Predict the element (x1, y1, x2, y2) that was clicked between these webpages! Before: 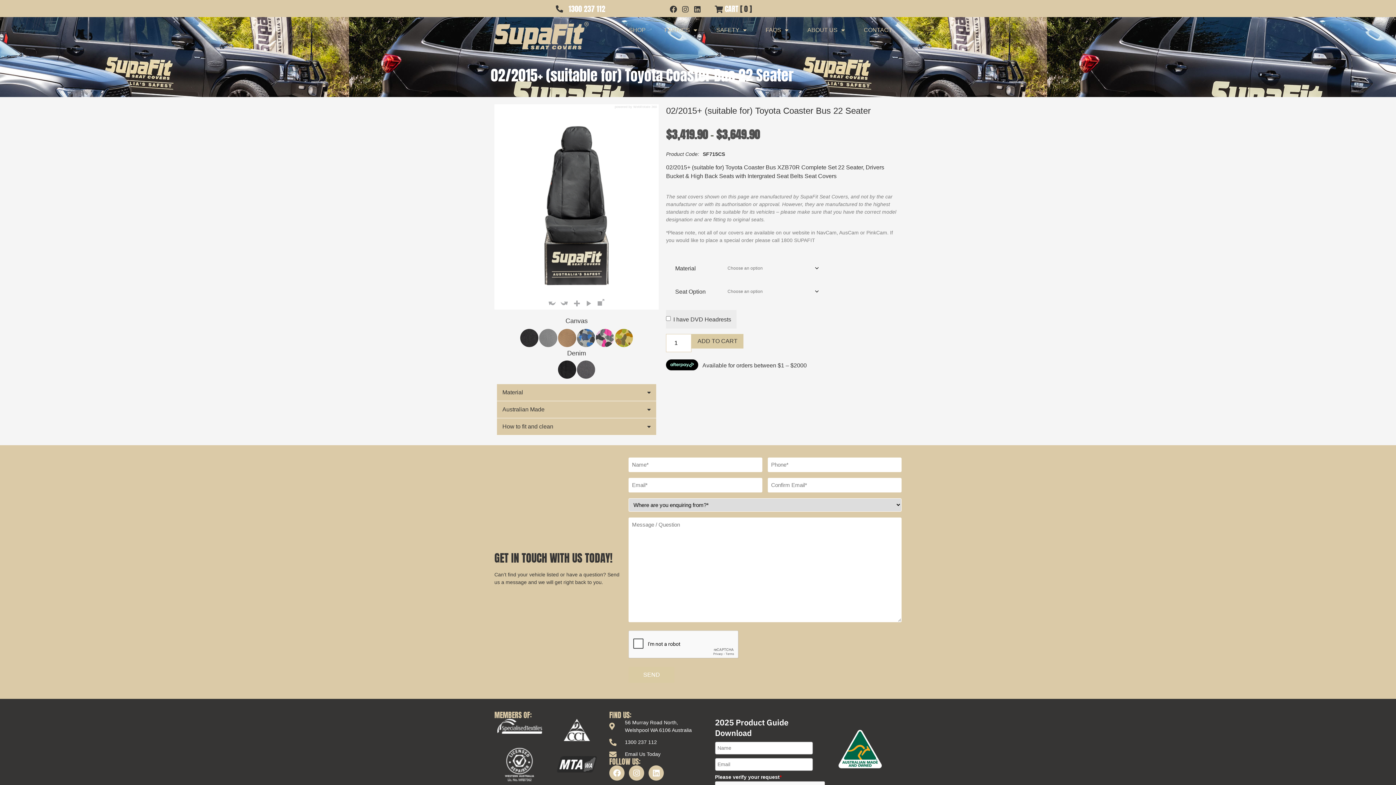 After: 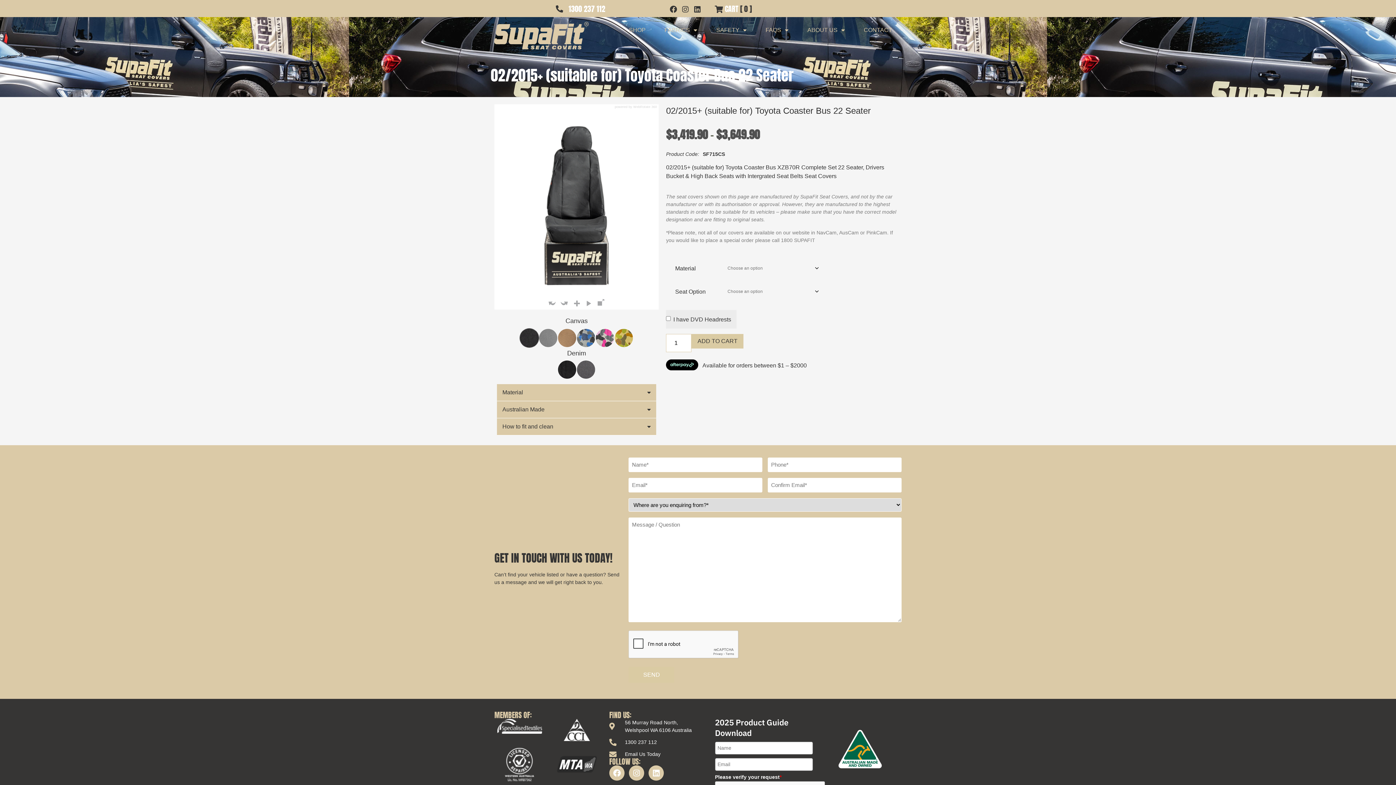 Action: bbox: (520, 328, 538, 347)